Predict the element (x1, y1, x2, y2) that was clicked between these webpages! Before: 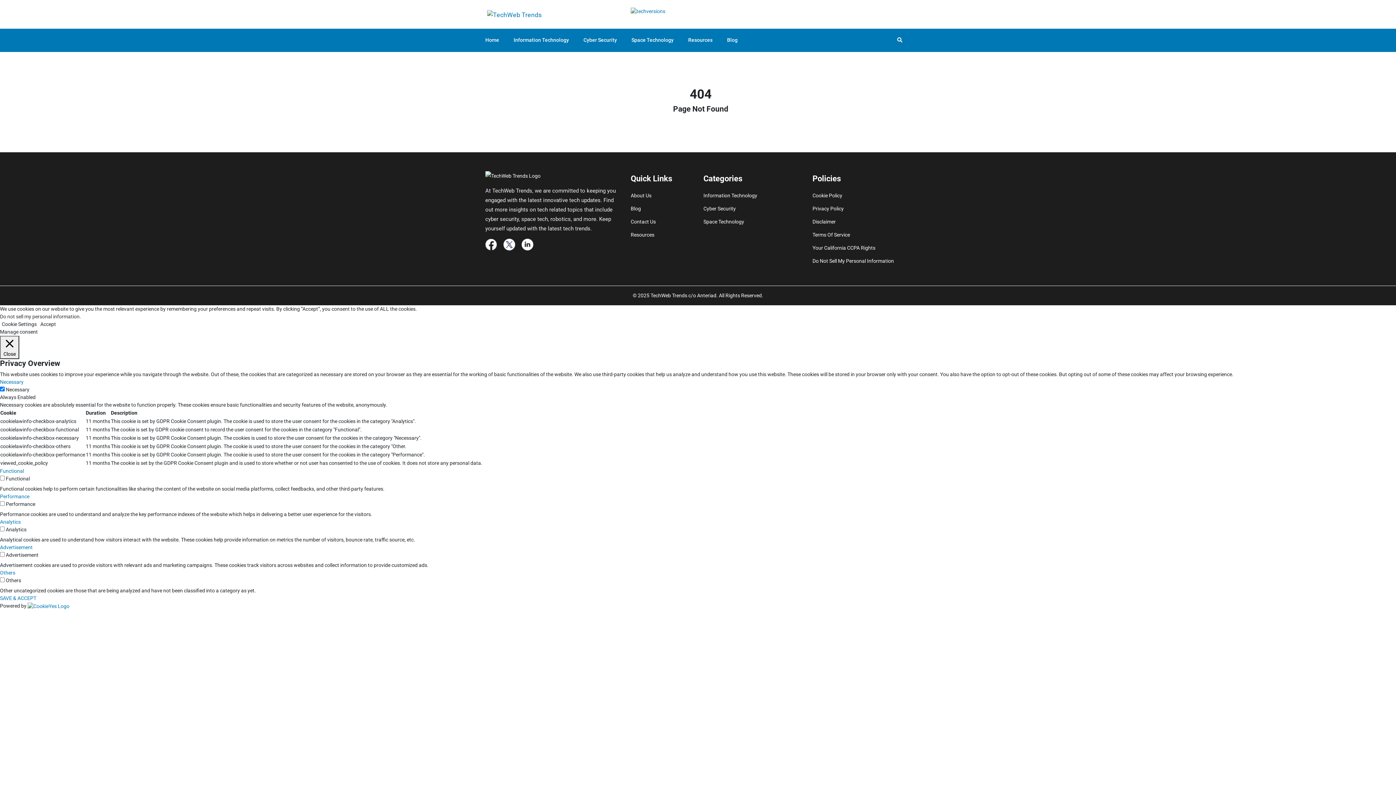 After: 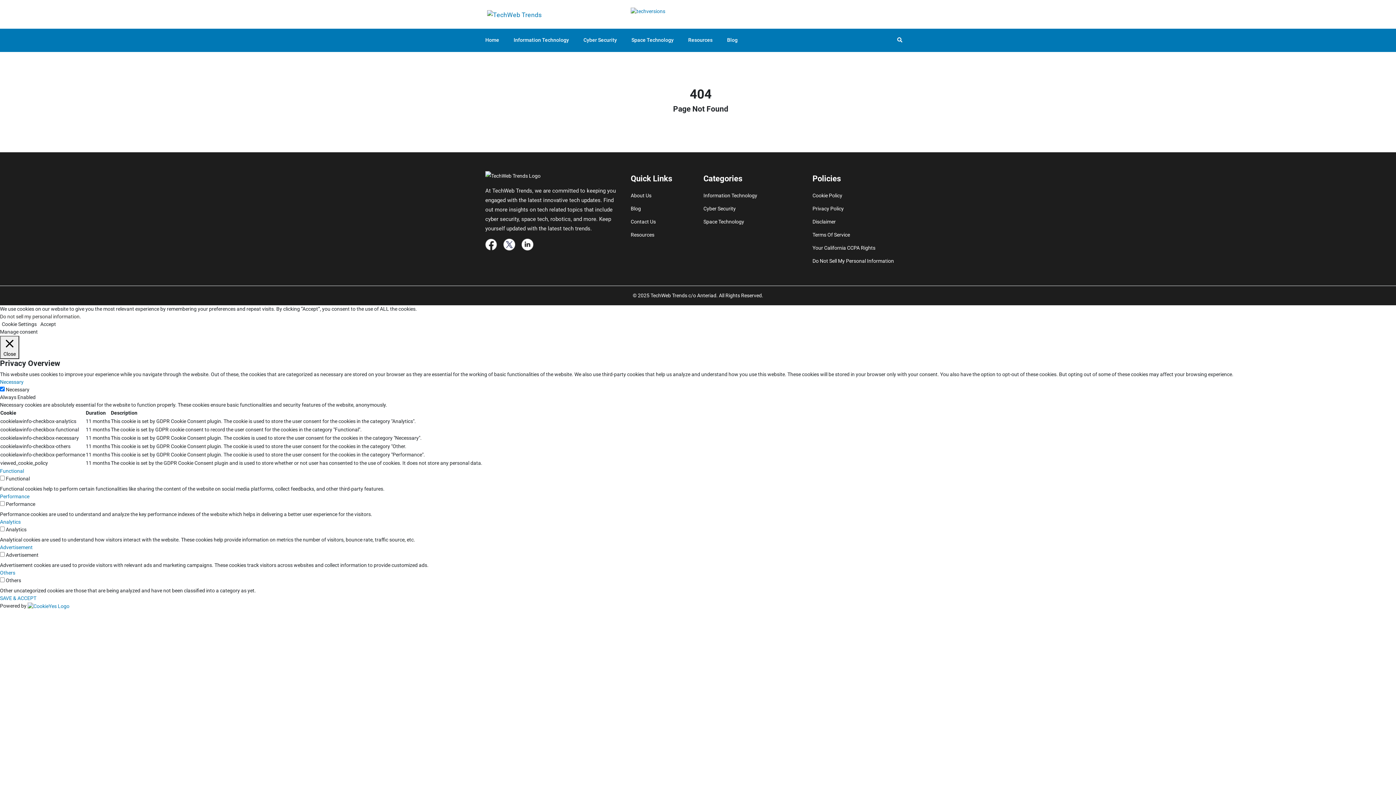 Action: label: Do Not Sell My Personal Information bbox: (812, 254, 910, 267)